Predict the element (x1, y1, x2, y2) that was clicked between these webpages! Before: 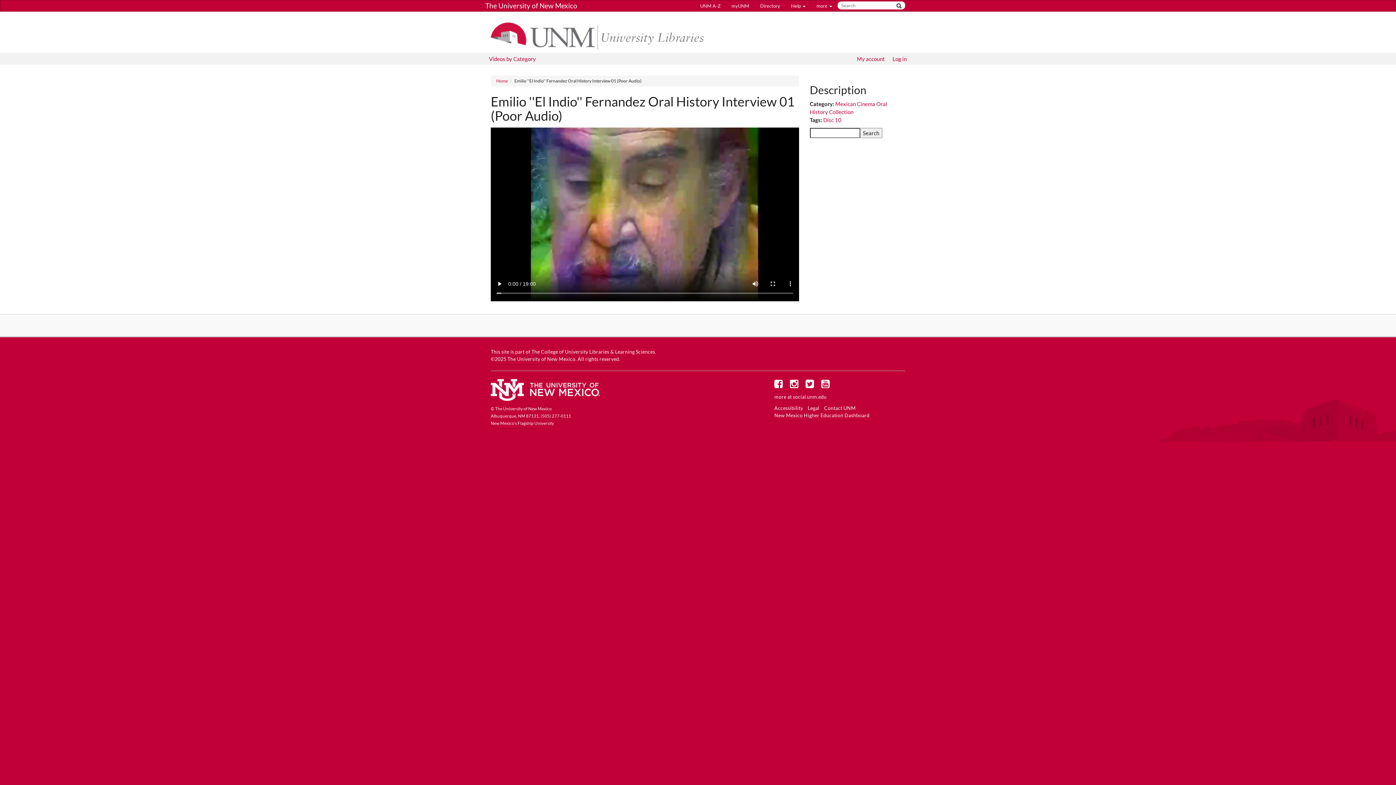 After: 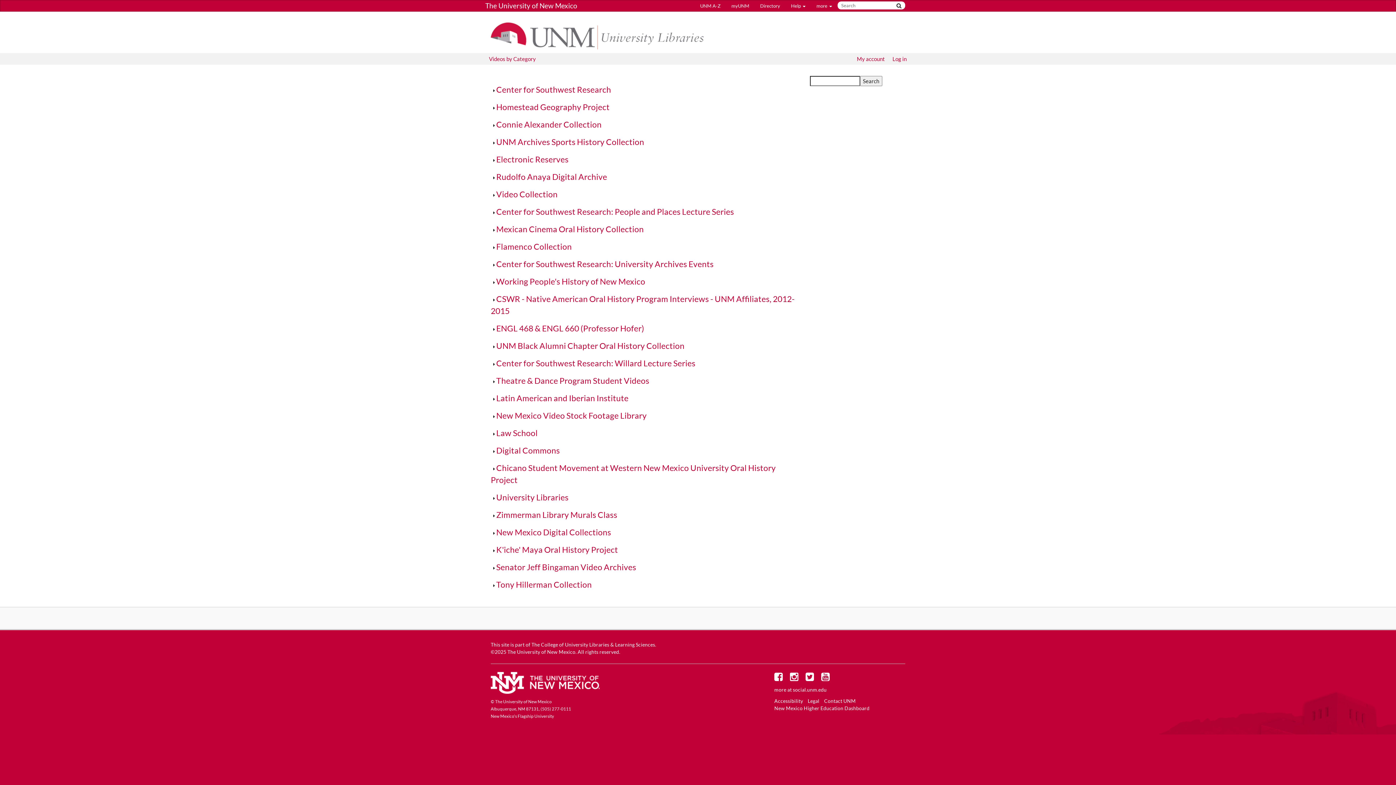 Action: bbox: (485, 53, 539, 64) label: Videos by Category